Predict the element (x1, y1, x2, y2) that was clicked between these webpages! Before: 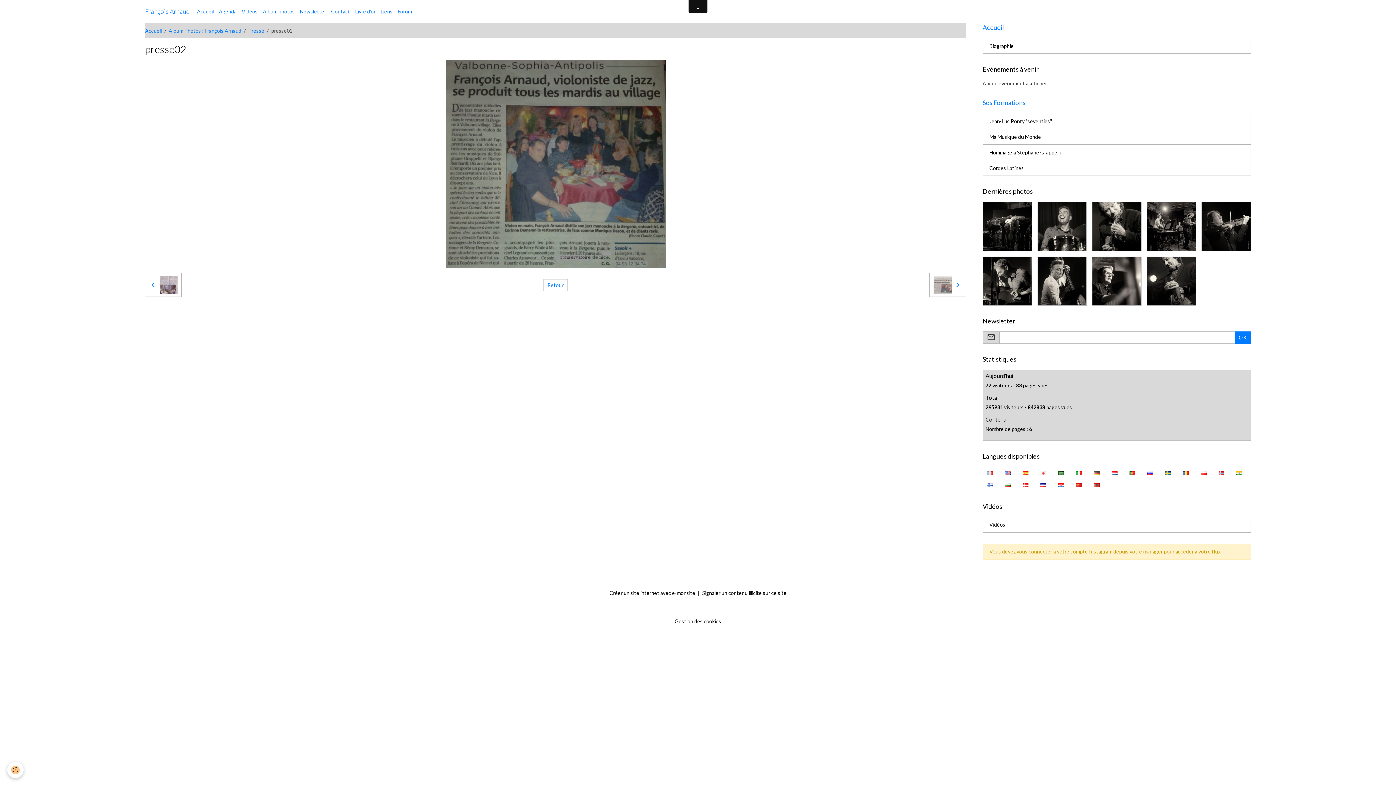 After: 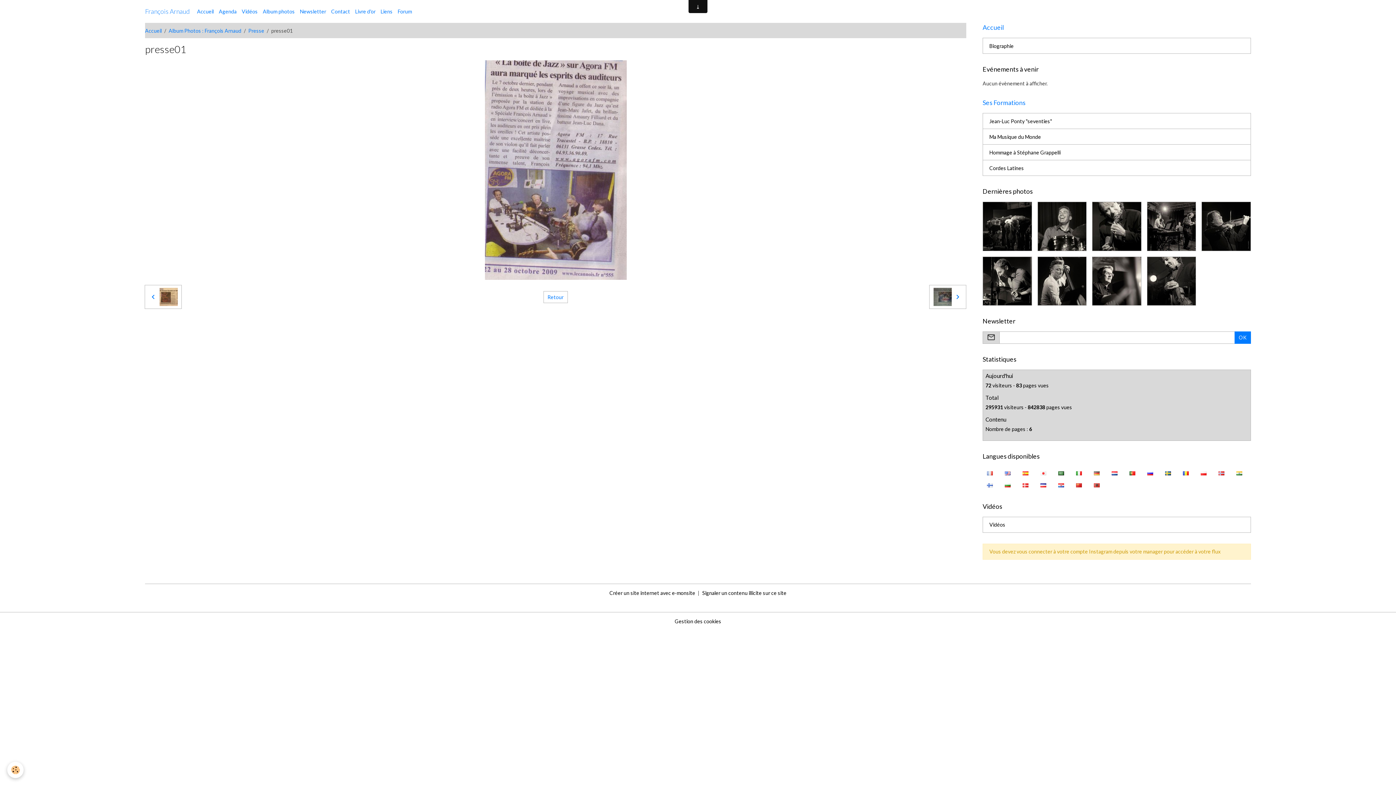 Action: bbox: (144, 273, 181, 297)